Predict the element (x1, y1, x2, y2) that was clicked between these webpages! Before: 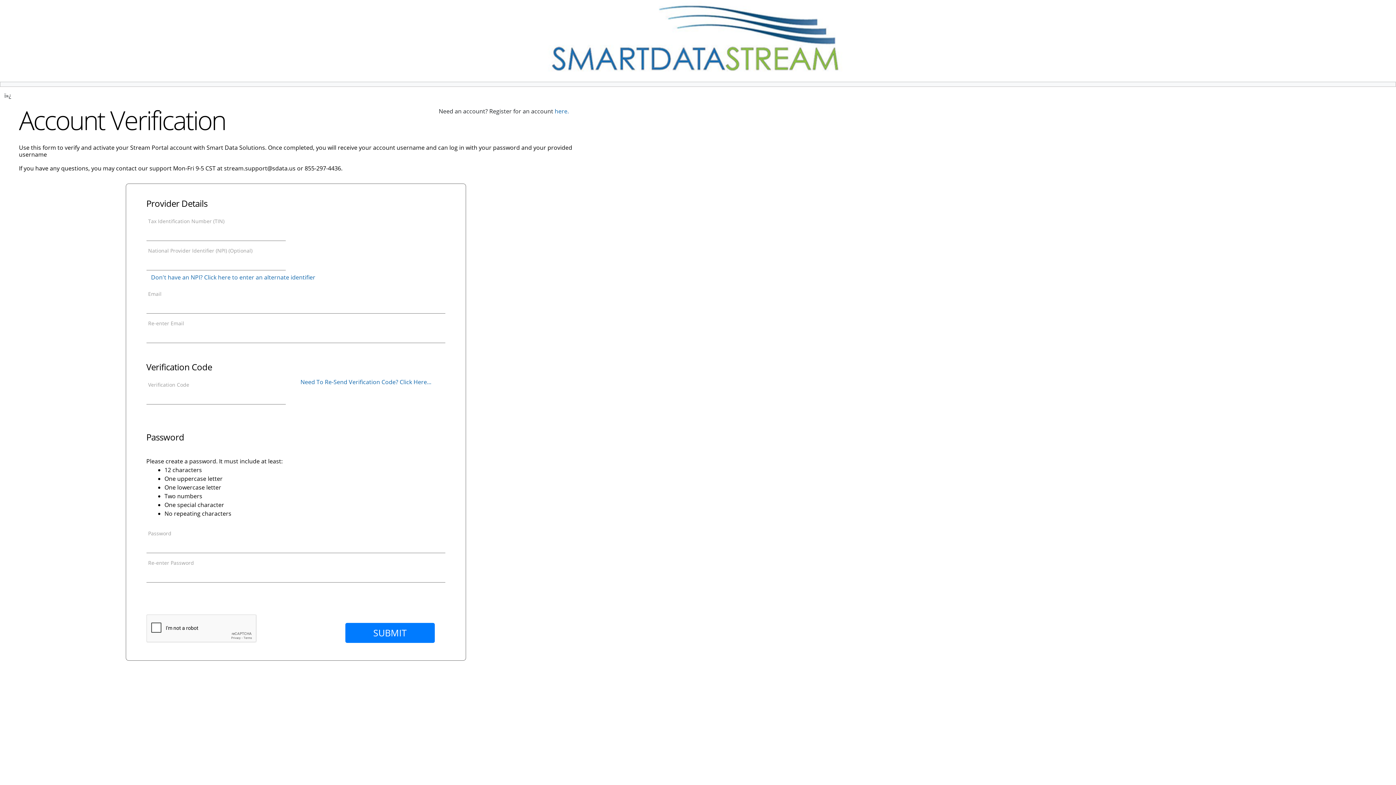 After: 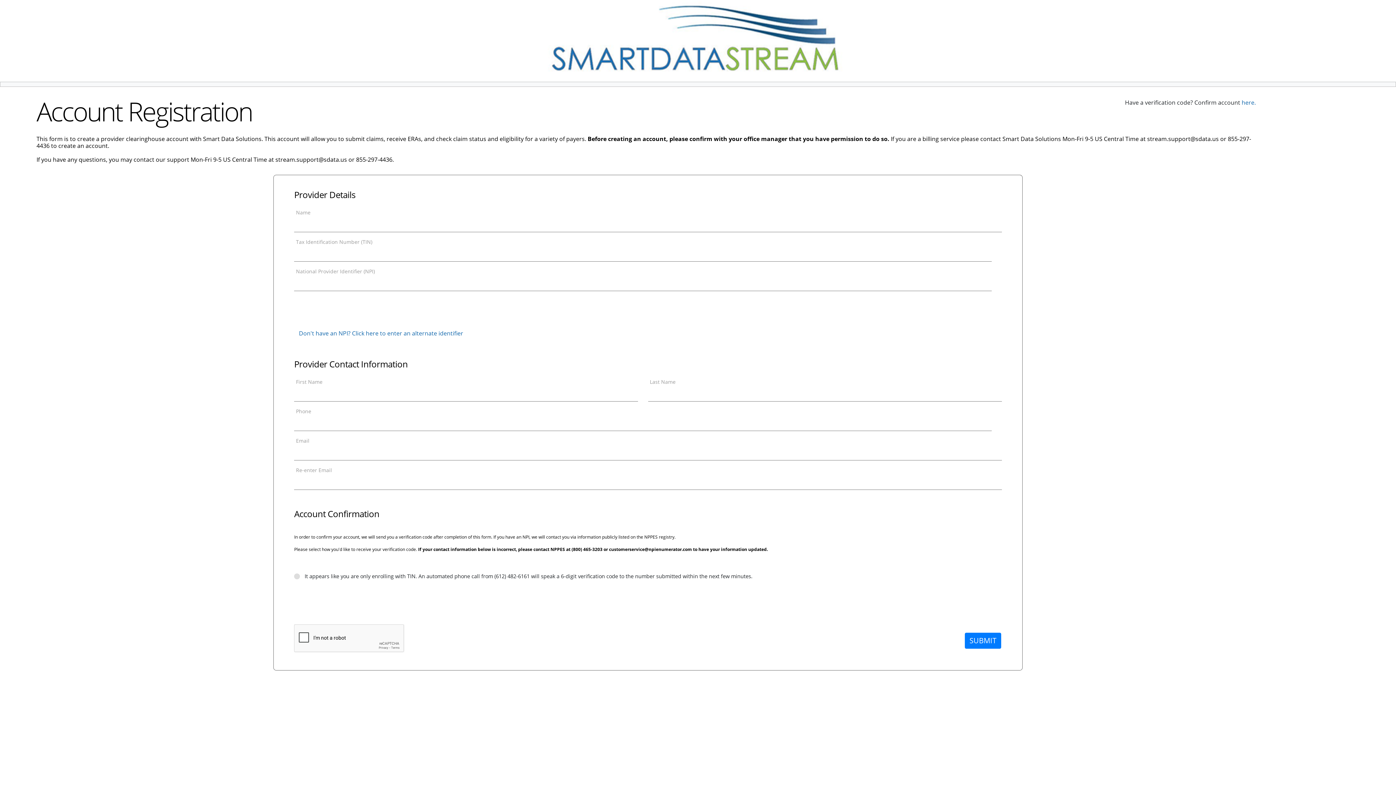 Action: bbox: (554, 107, 569, 115) label: here.